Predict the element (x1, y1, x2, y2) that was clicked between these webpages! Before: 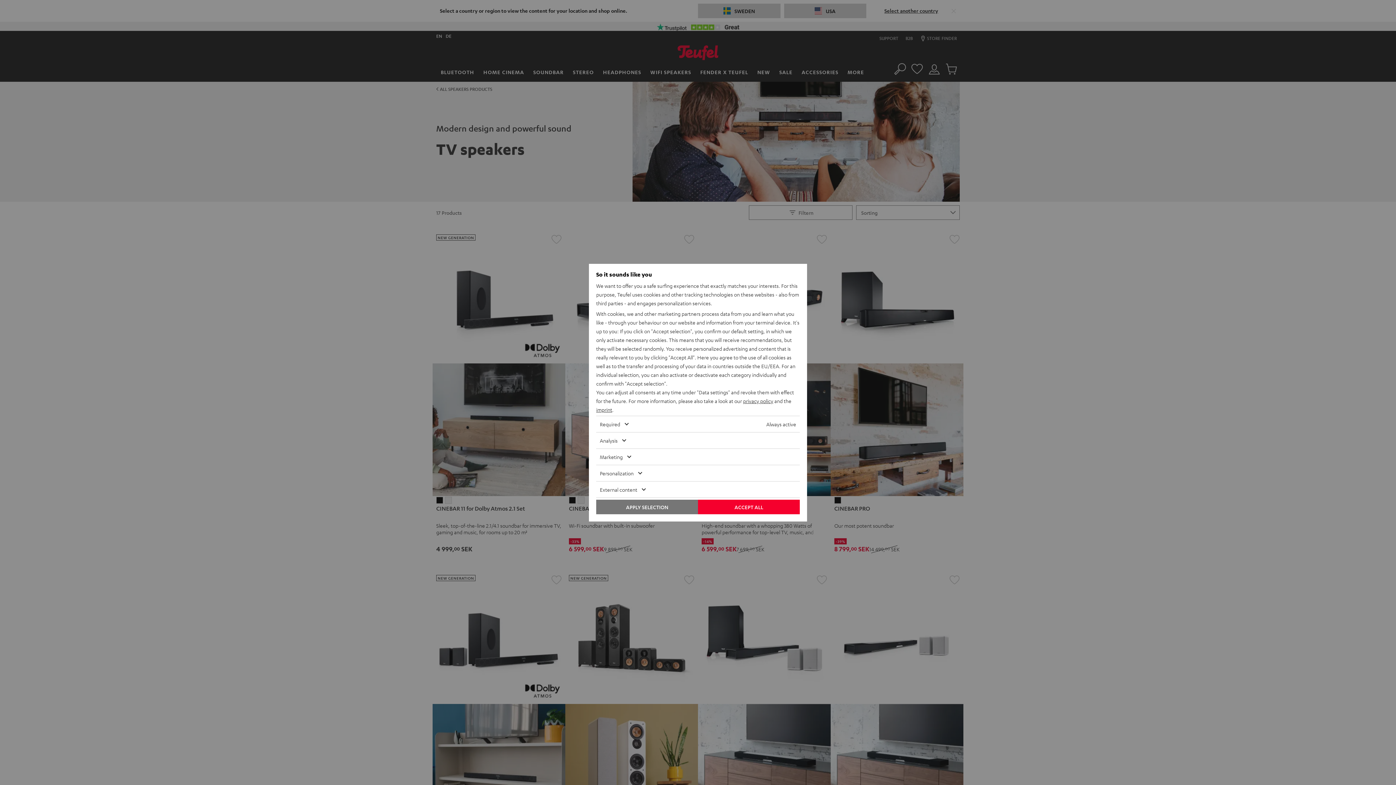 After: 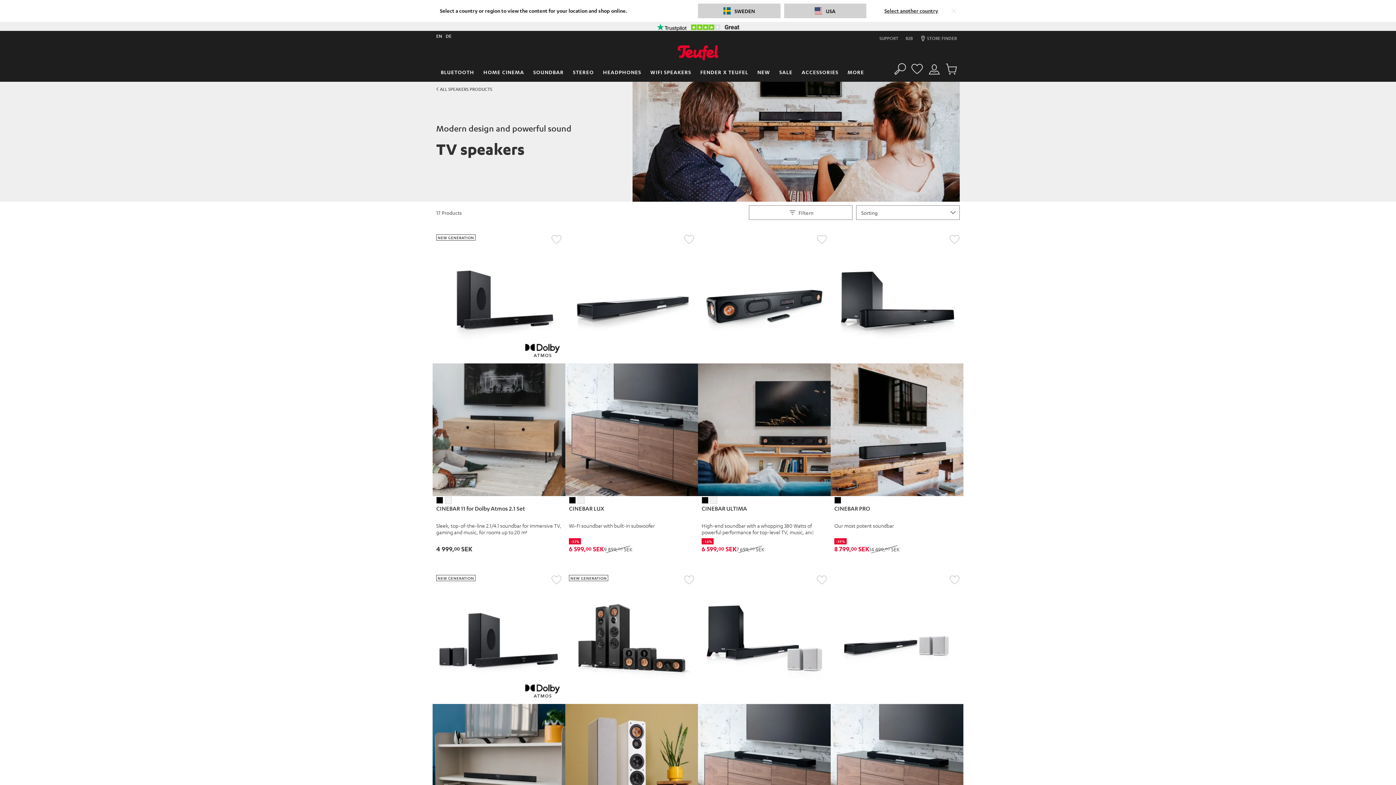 Action: label: APPLY SELECTION bbox: (596, 499, 698, 514)